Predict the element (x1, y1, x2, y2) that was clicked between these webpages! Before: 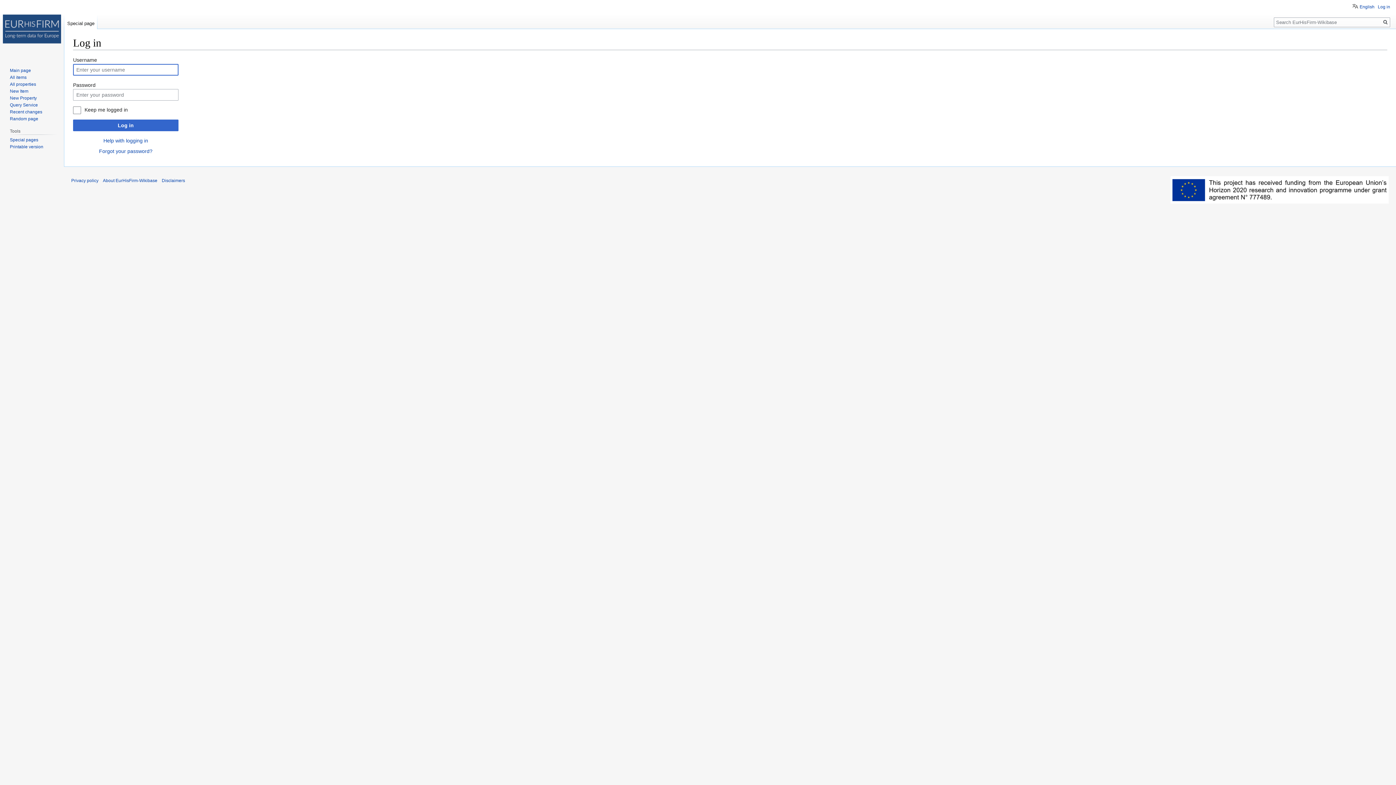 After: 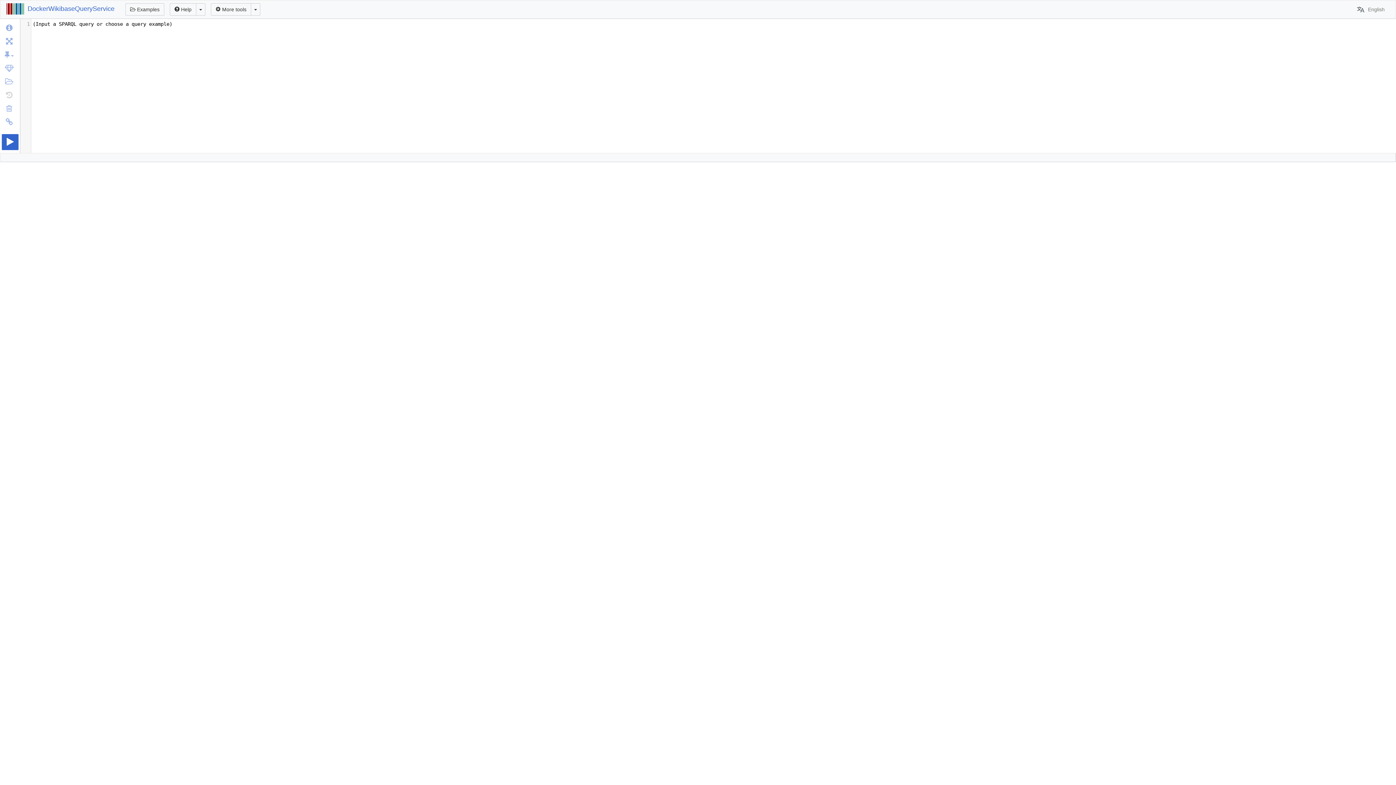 Action: bbox: (9, 102, 37, 107) label: Query Service